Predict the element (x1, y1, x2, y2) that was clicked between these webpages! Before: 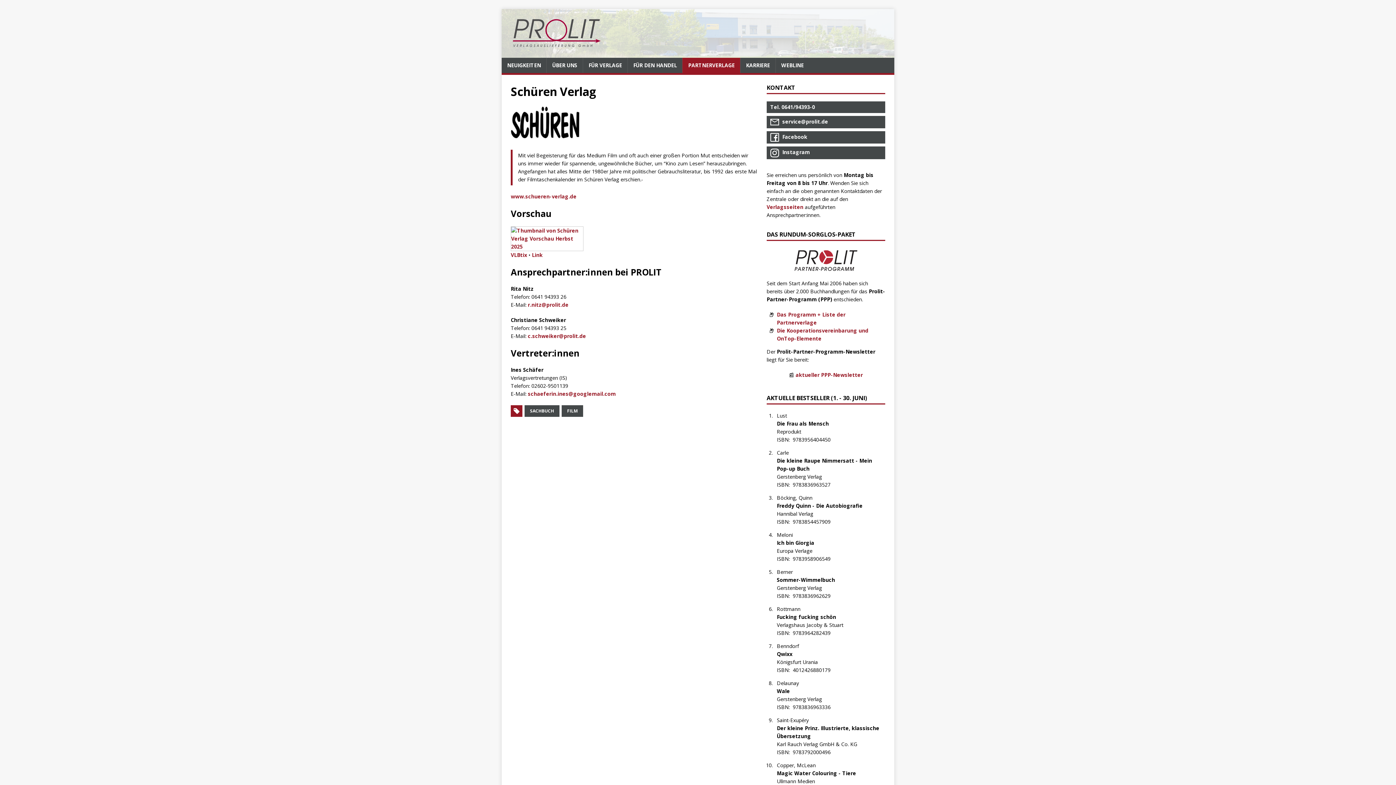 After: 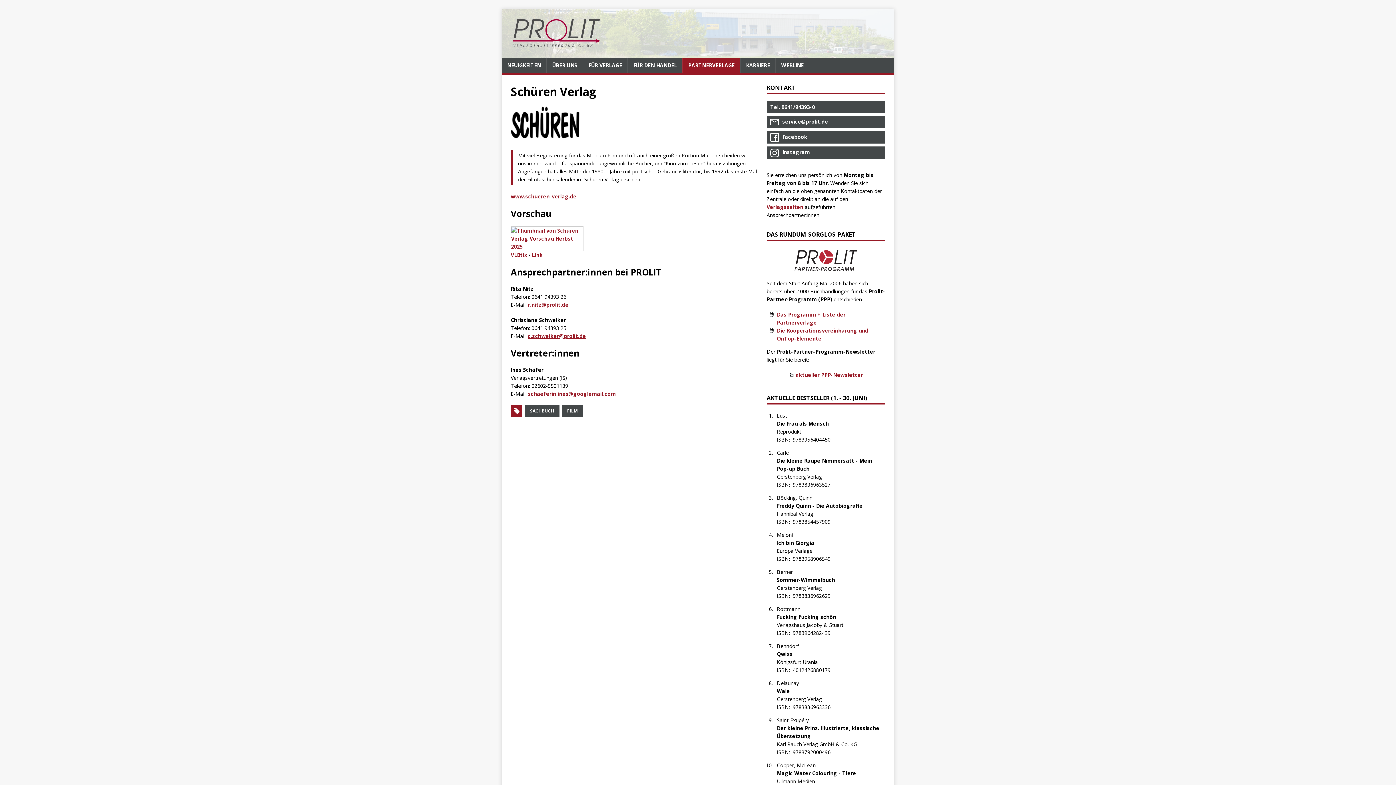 Action: label: c.schweiker@prolit.de bbox: (528, 332, 586, 339)